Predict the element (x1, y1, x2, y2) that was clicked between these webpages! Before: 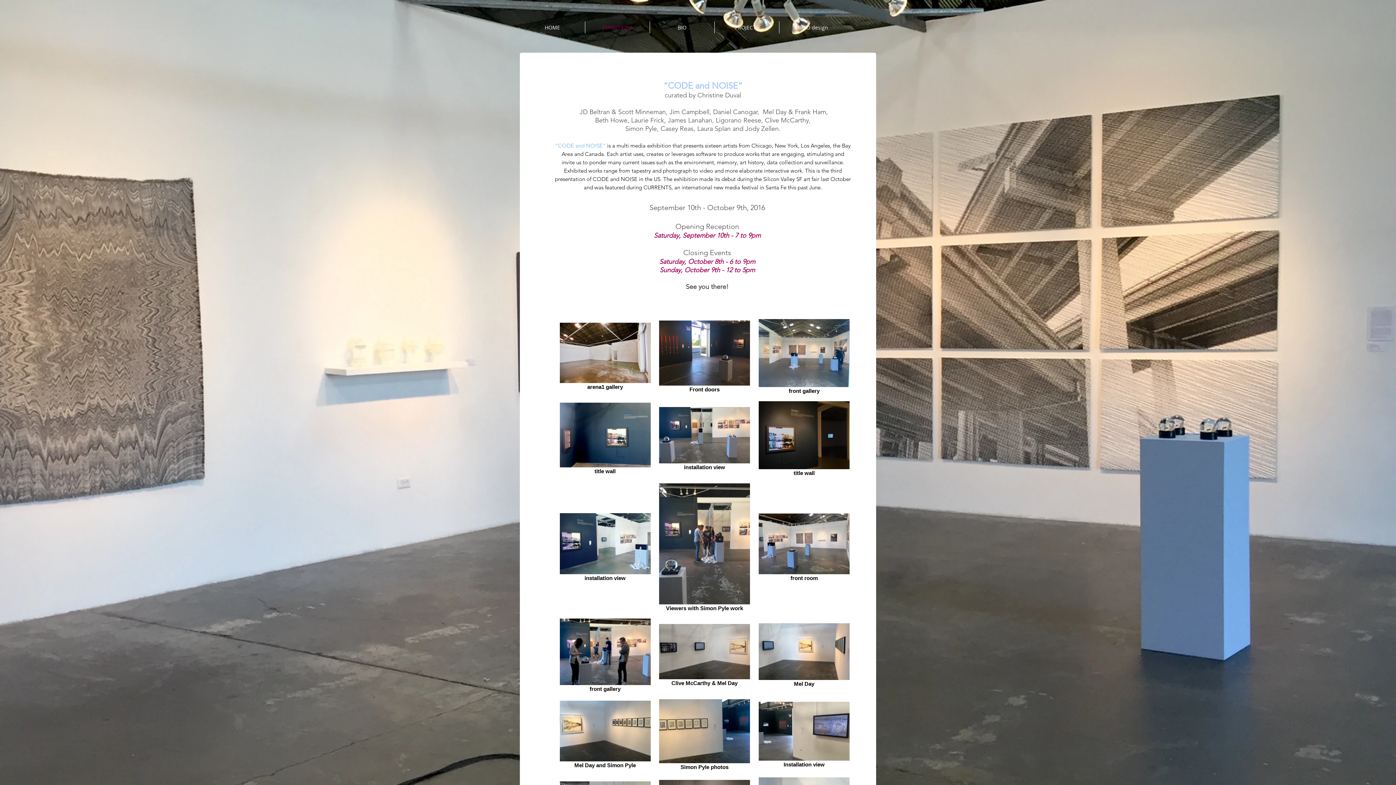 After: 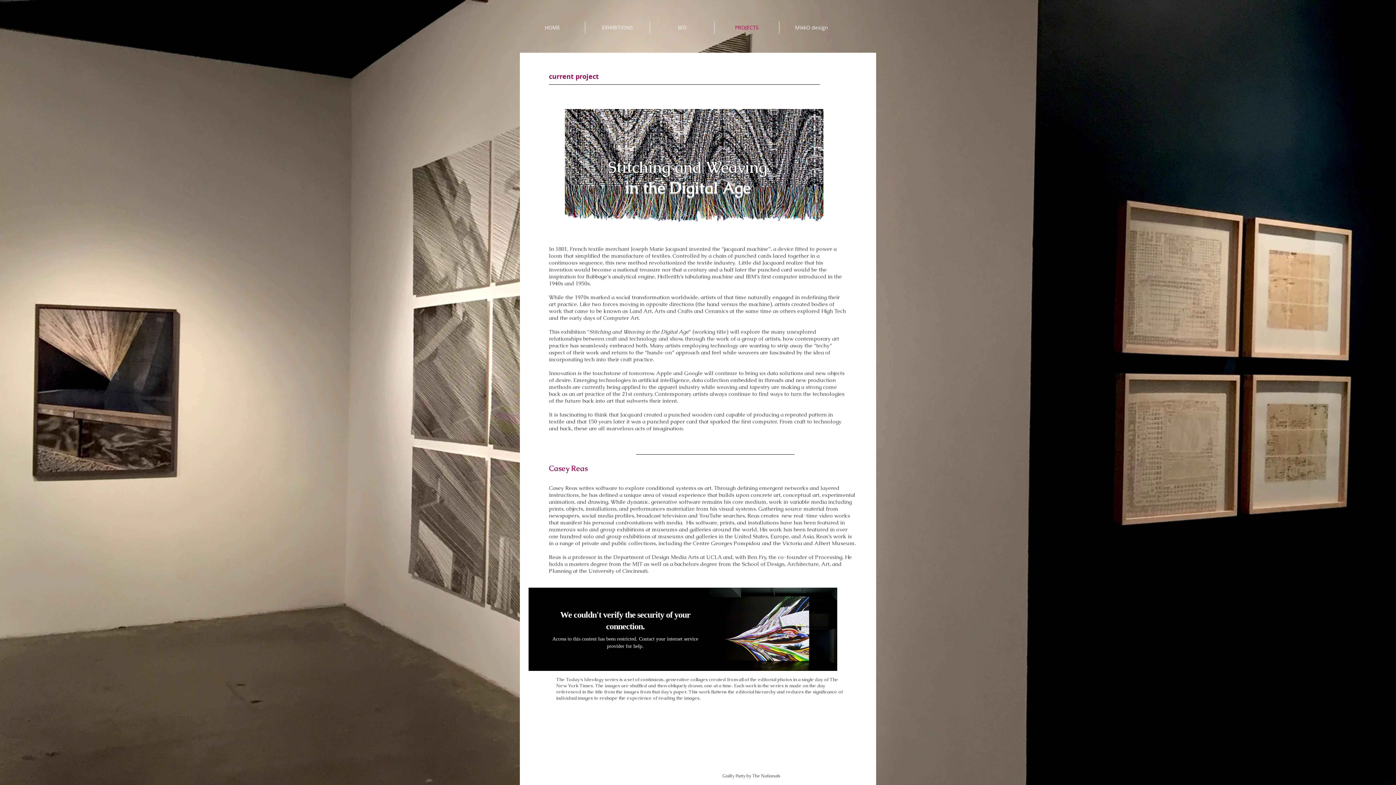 Action: bbox: (714, 21, 779, 33) label: PROJECTS